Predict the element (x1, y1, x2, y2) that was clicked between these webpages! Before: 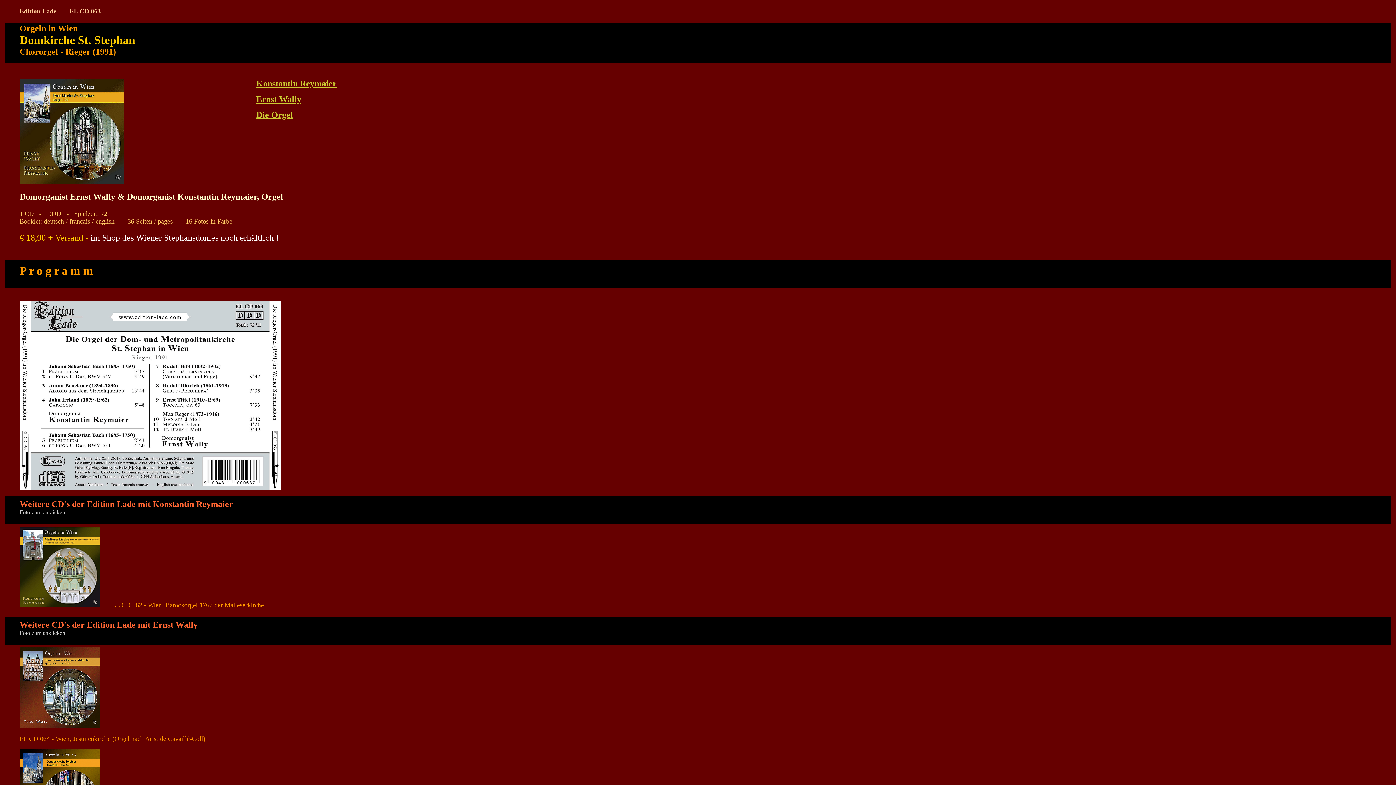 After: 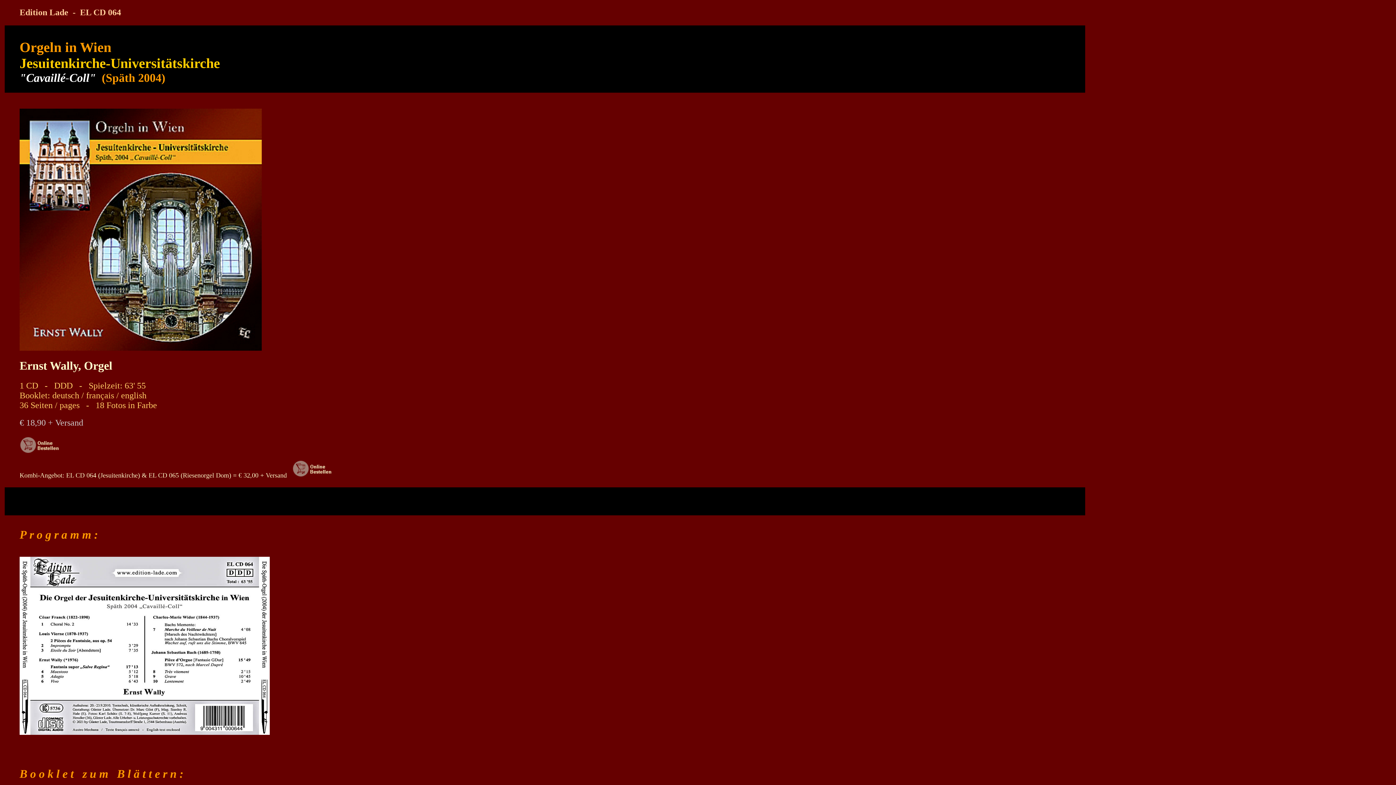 Action: bbox: (19, 724, 100, 729)